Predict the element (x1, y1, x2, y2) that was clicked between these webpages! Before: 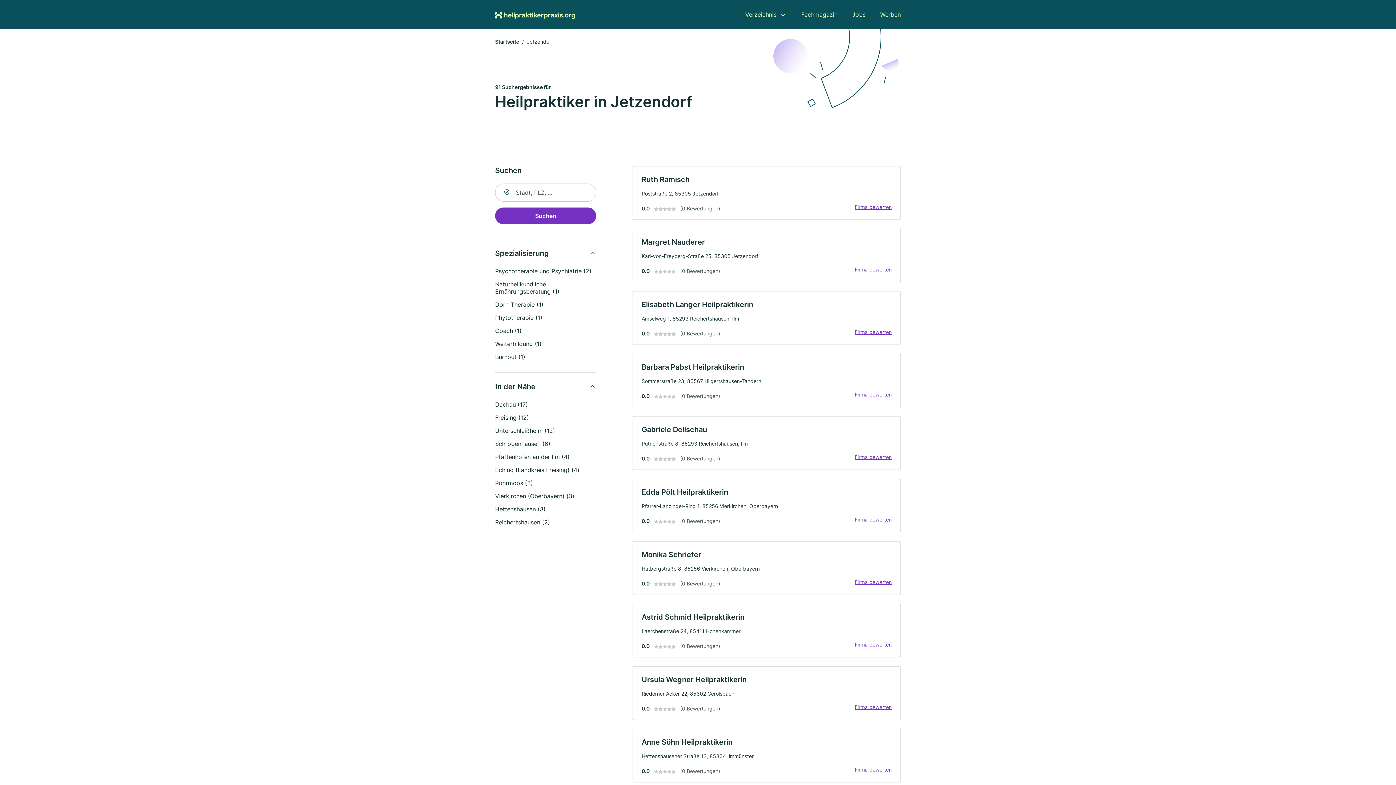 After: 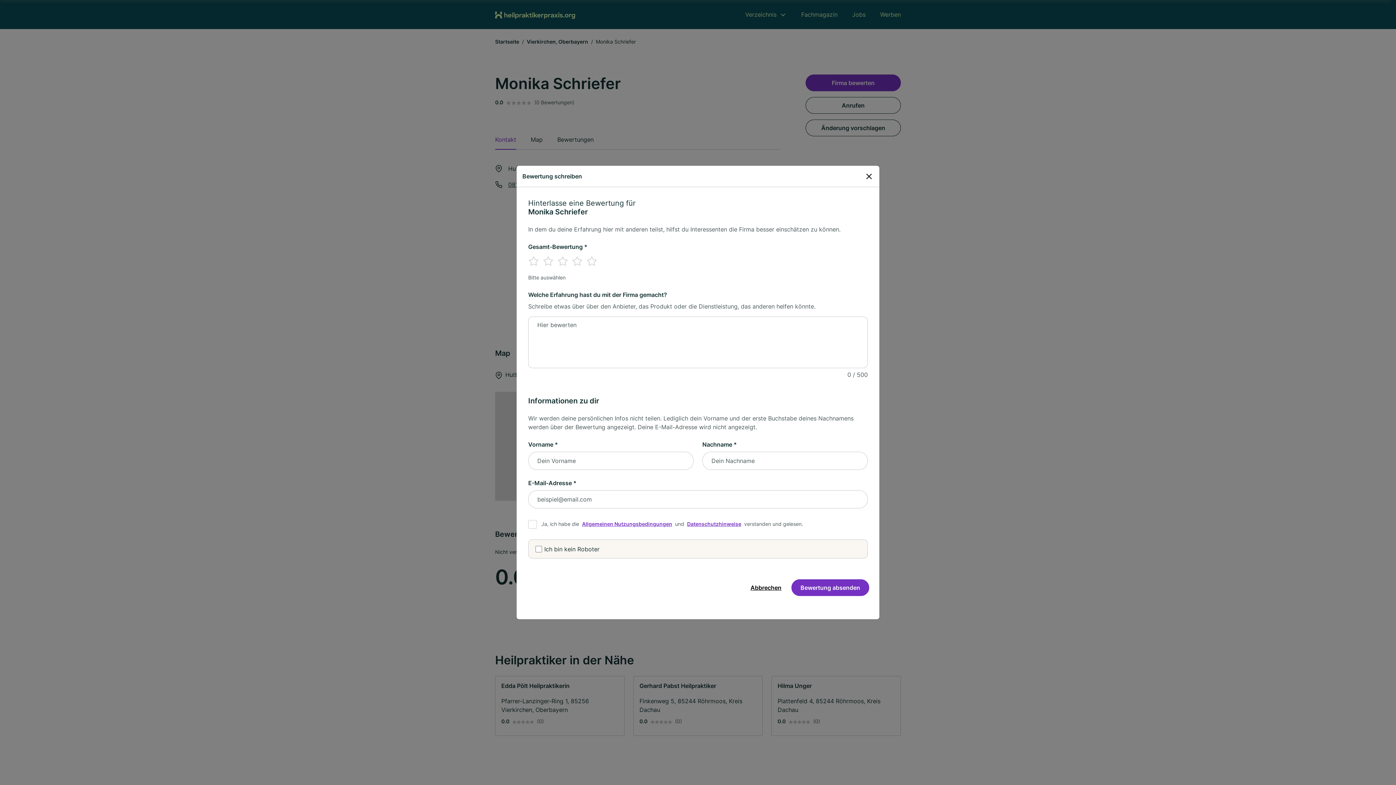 Action: label: Firma bewerten bbox: (850, 578, 896, 586)